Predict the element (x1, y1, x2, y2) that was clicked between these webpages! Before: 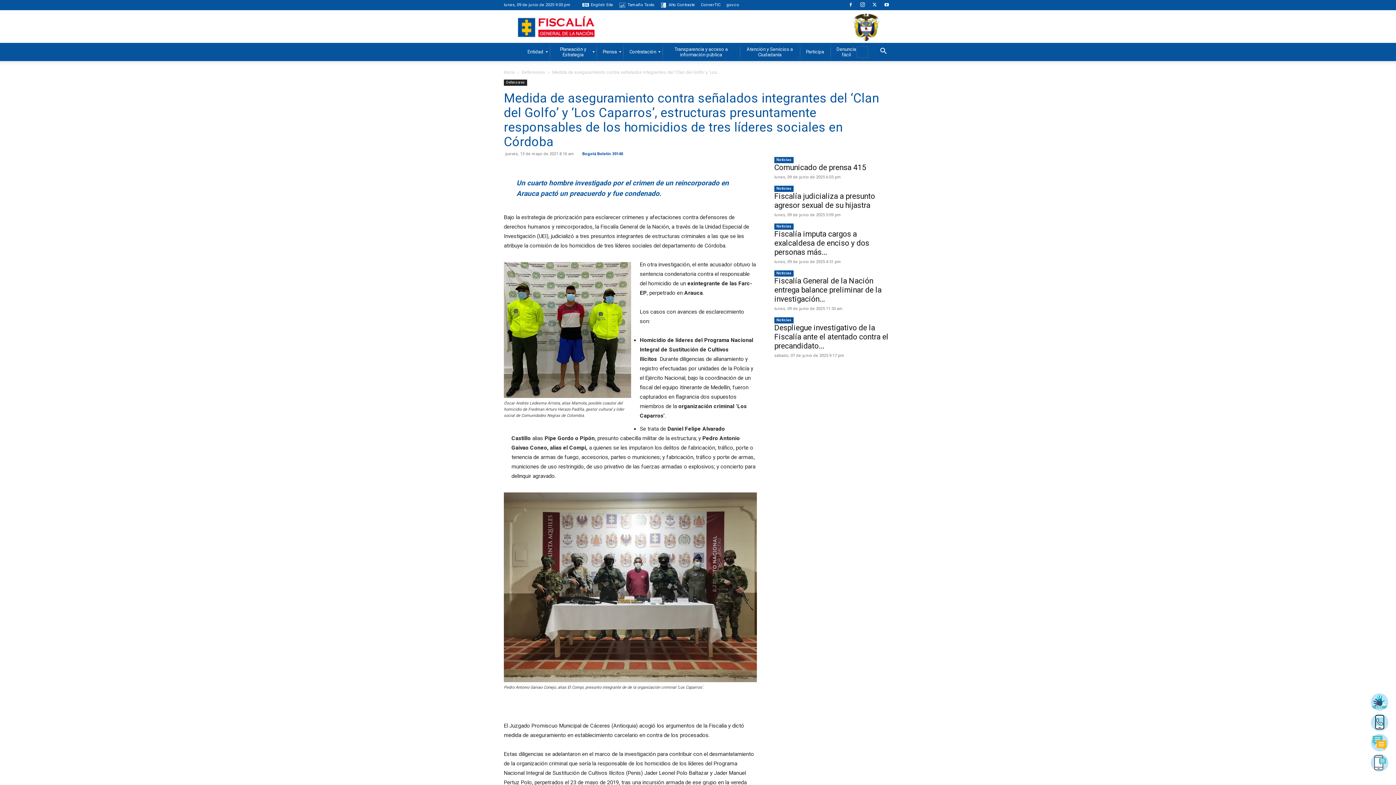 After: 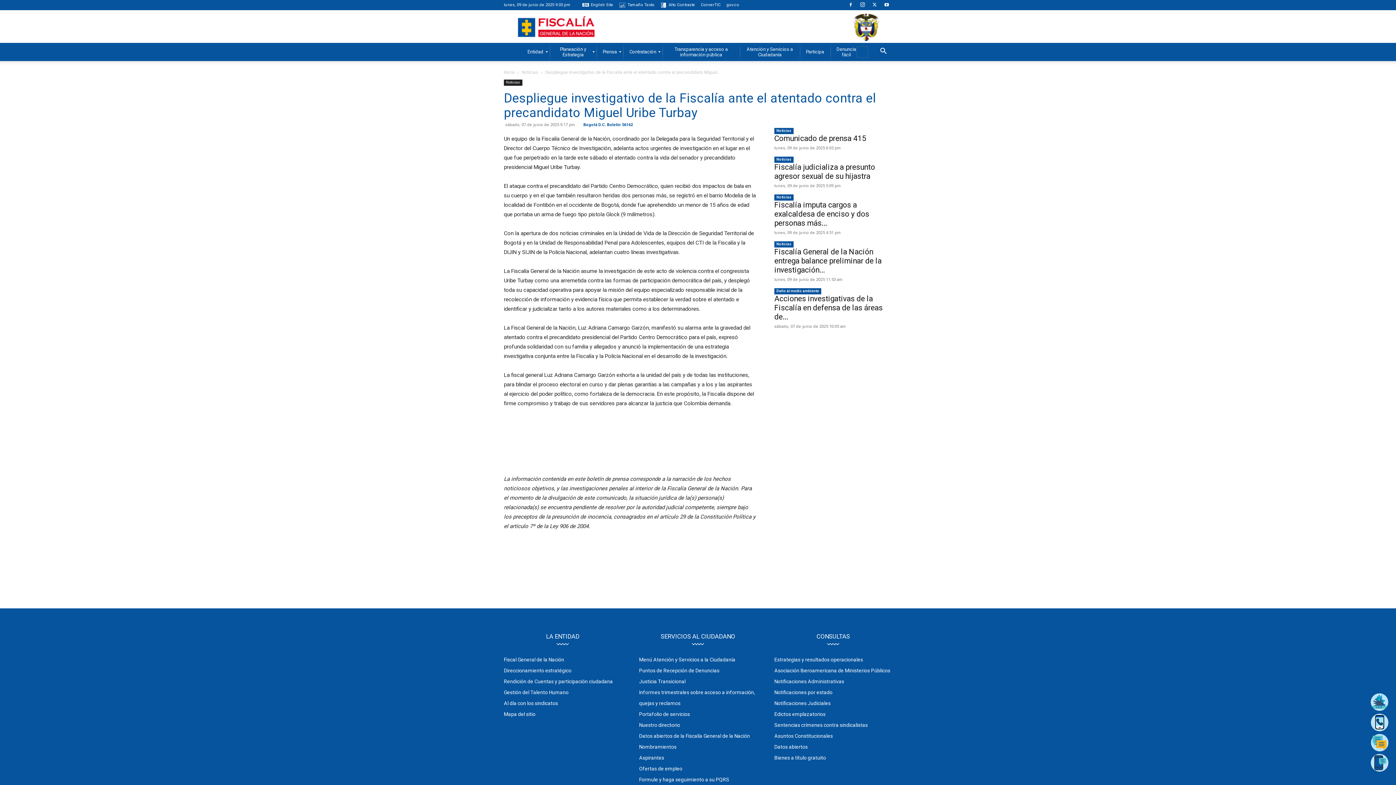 Action: bbox: (774, 323, 888, 350) label: Despliegue investigativo de la Fiscalía ante el atentado contra el precandidato...